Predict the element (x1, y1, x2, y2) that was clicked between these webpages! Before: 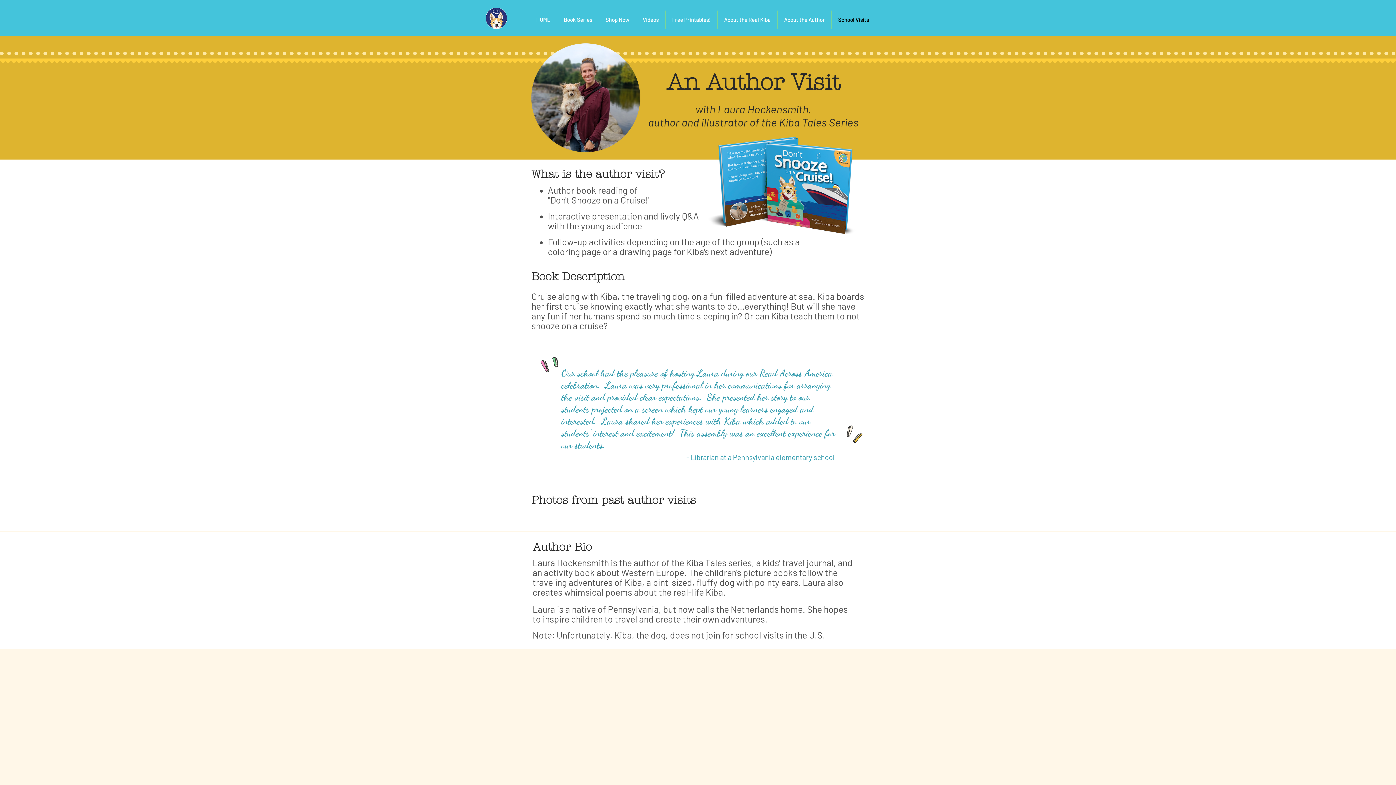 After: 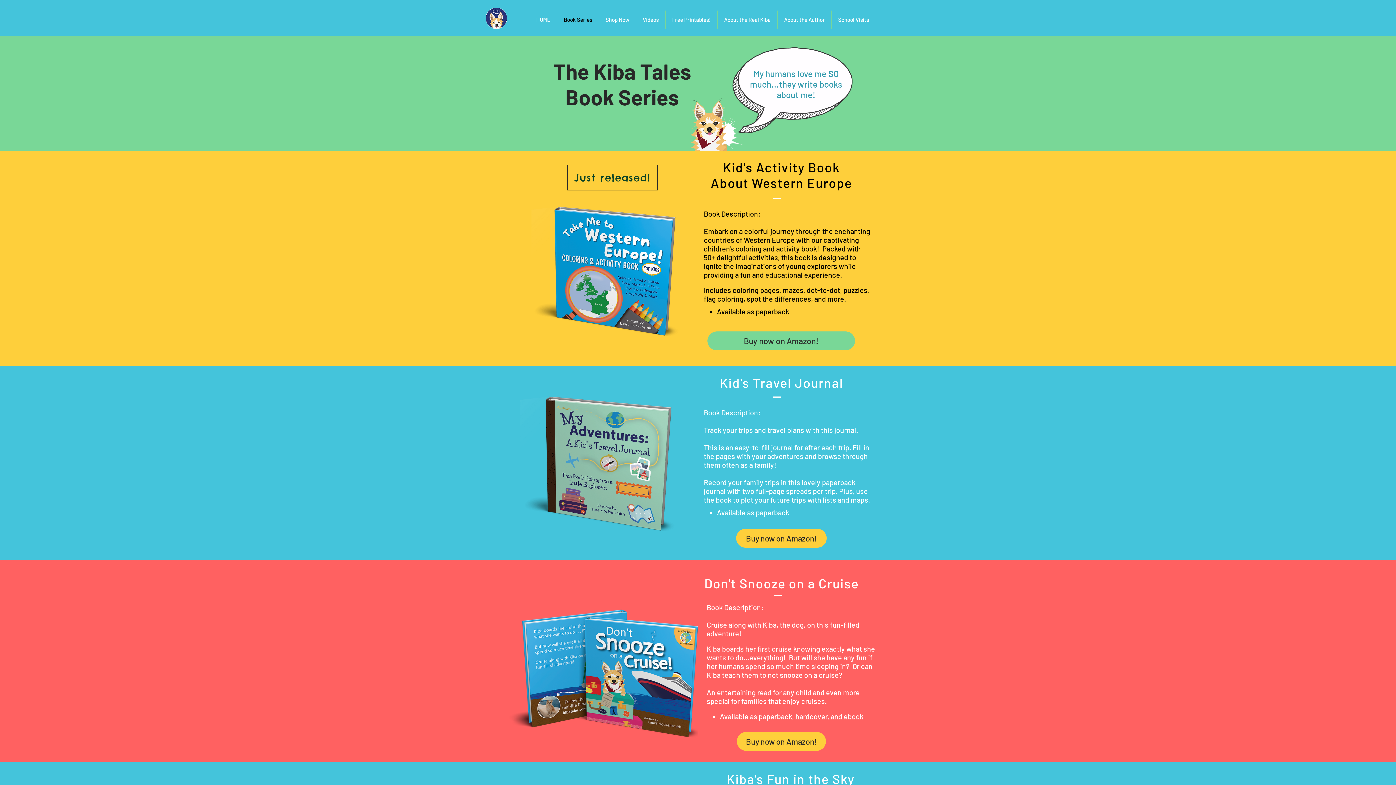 Action: bbox: (557, 10, 598, 28) label: Book Series